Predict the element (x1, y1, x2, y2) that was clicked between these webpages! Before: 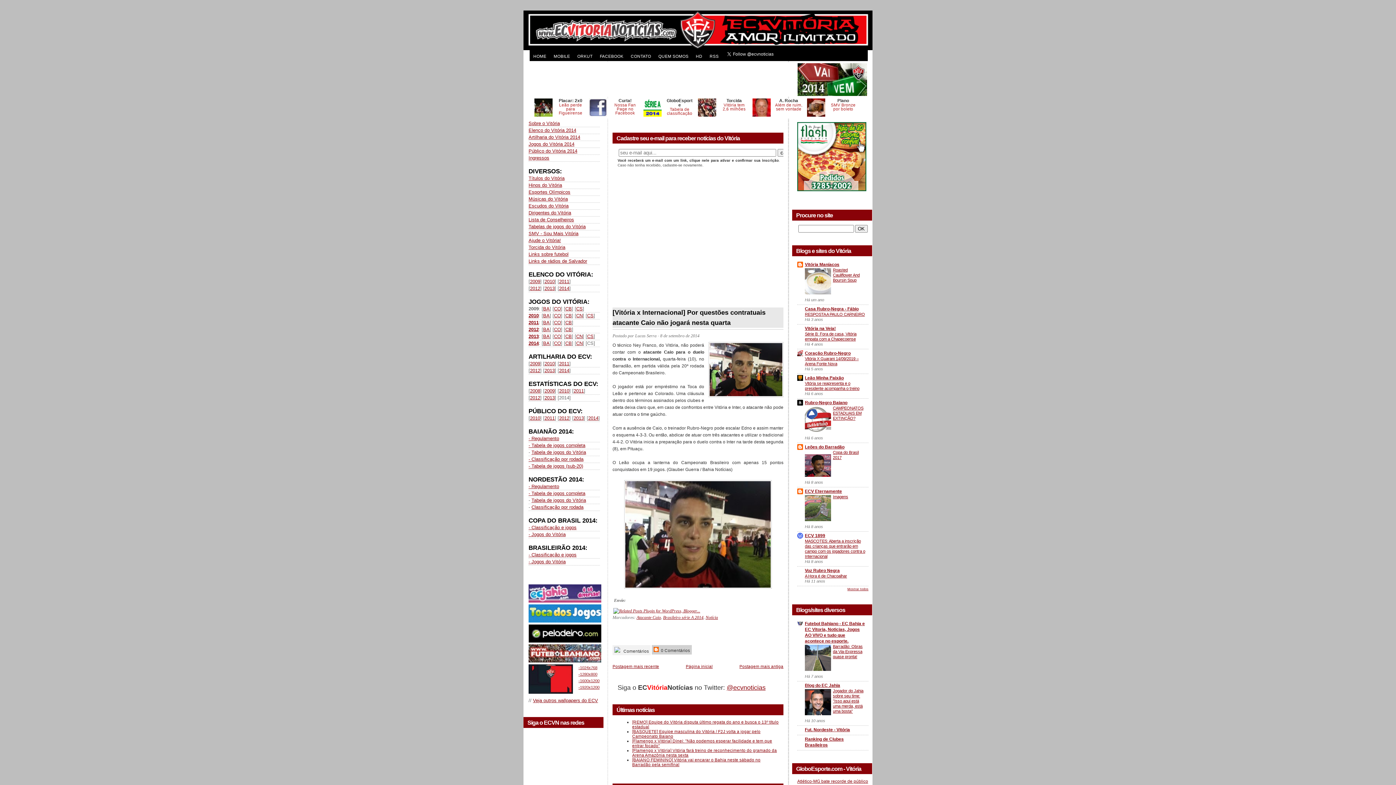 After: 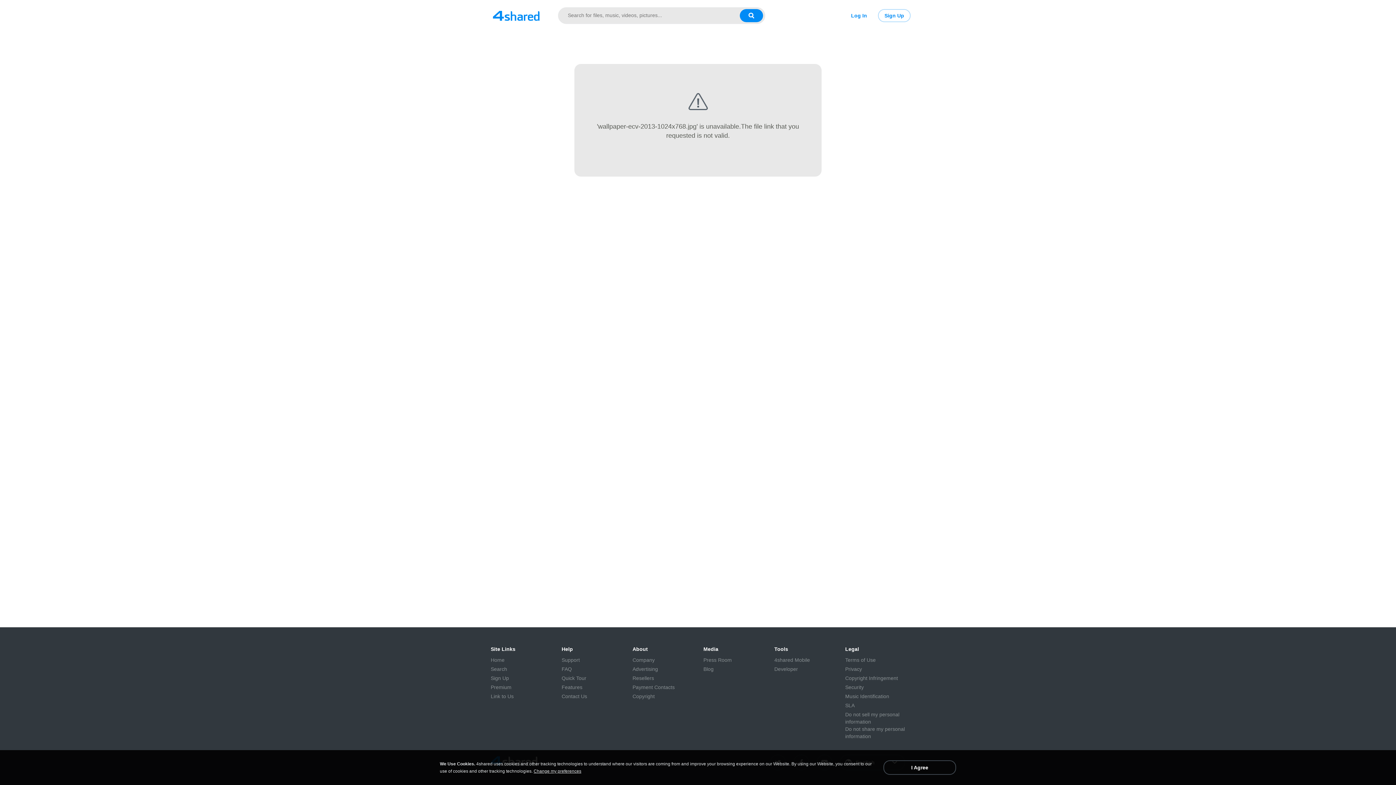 Action: bbox: (578, 665, 597, 670) label: -1024x768